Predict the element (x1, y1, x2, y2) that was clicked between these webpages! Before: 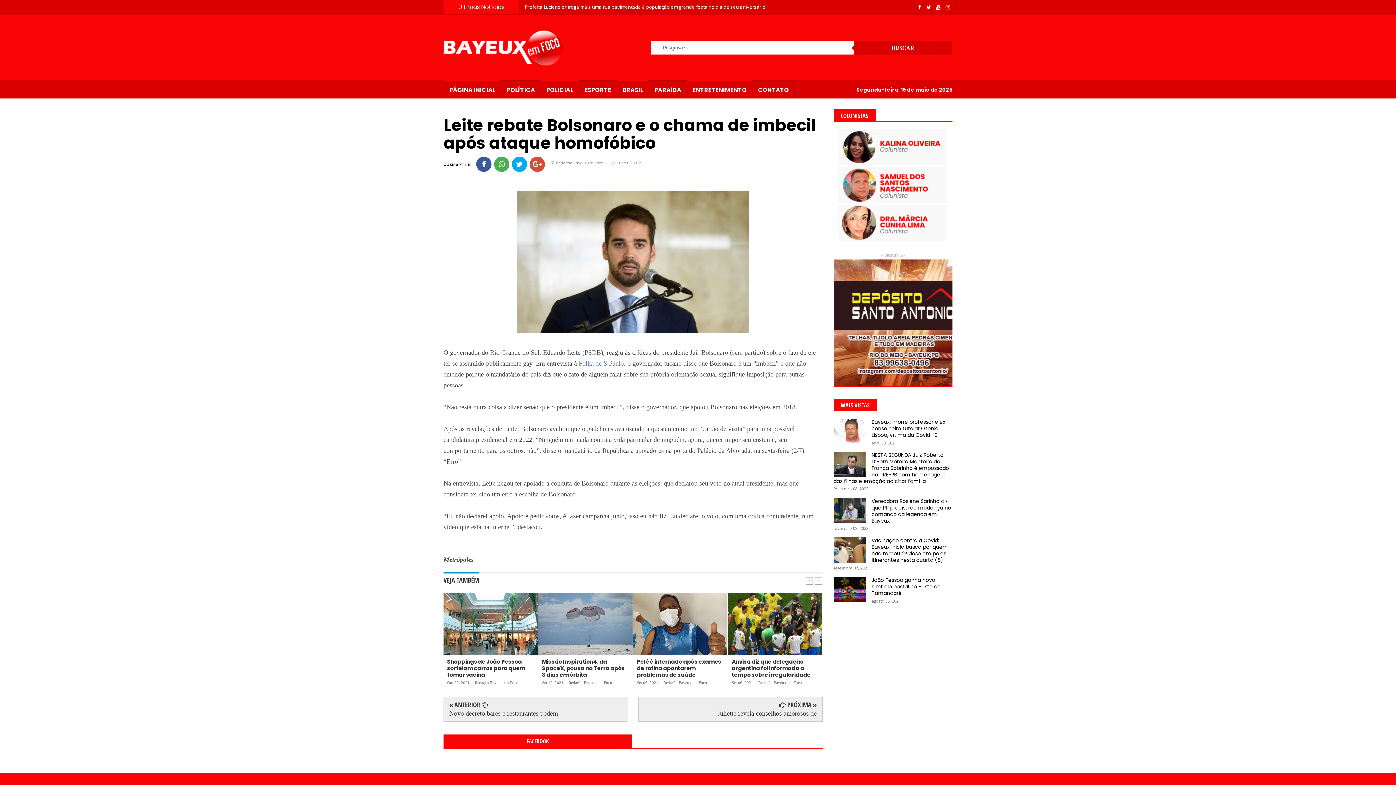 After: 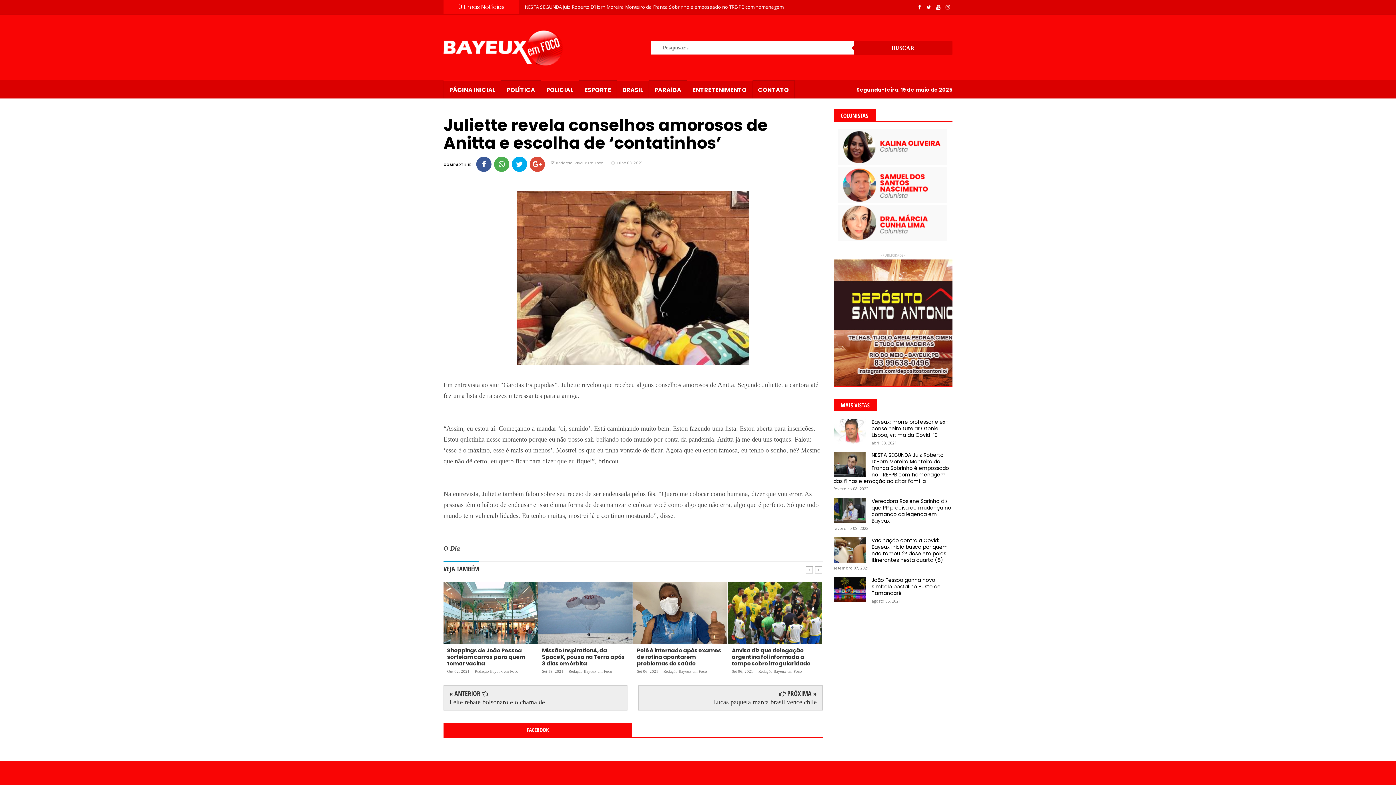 Action: bbox: (717, 710, 816, 717) label: Juliette revela conselhos amorosos de